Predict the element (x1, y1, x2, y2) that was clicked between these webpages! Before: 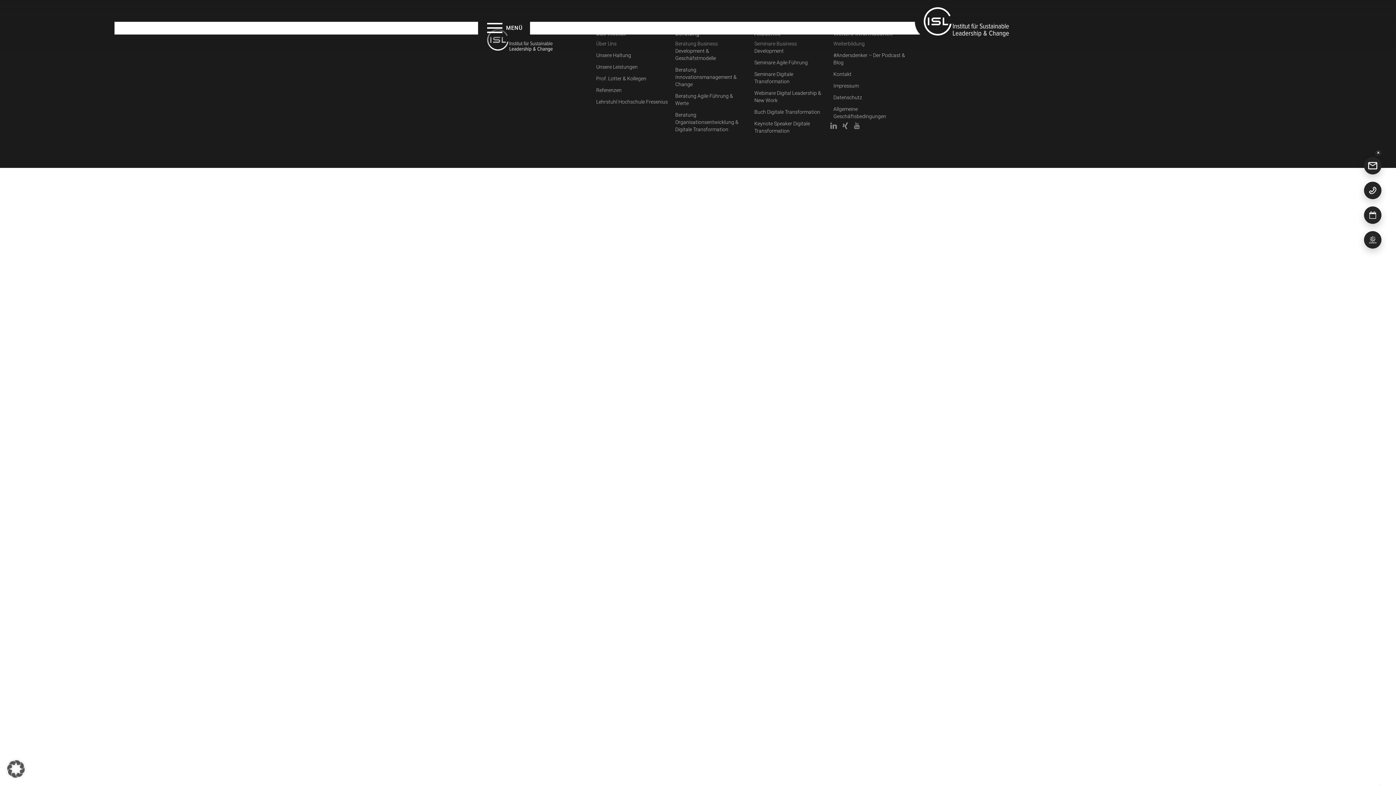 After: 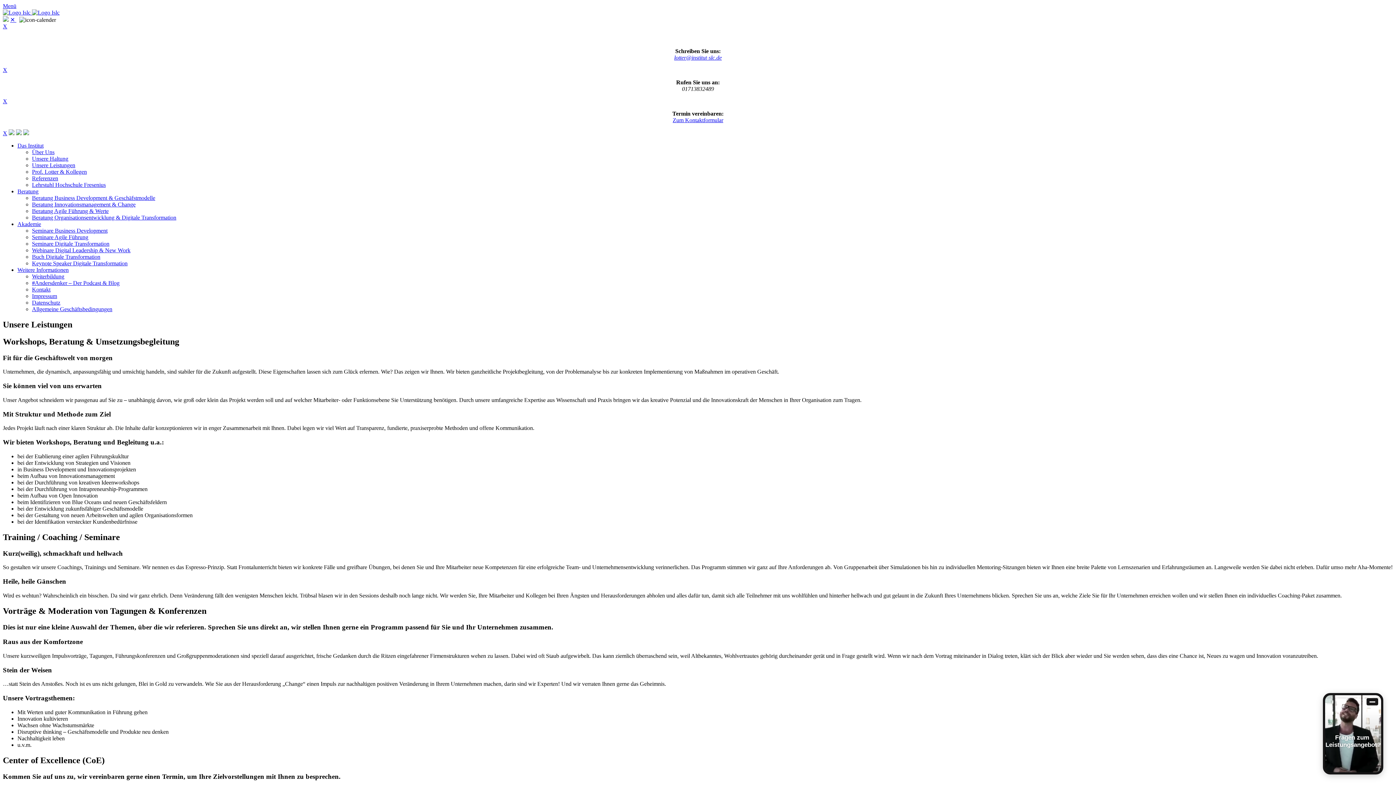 Action: label: Unsere Leistungen bbox: (596, 63, 637, 70)